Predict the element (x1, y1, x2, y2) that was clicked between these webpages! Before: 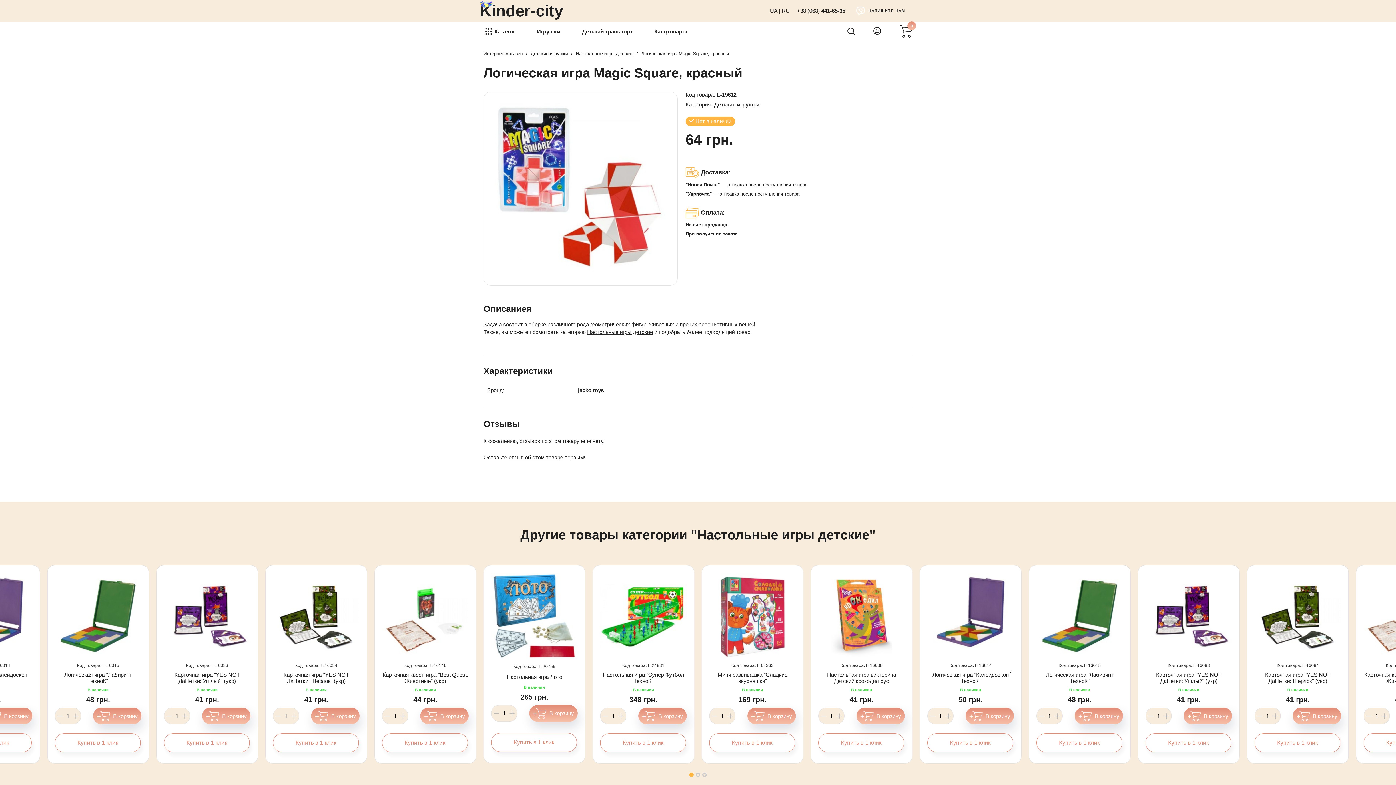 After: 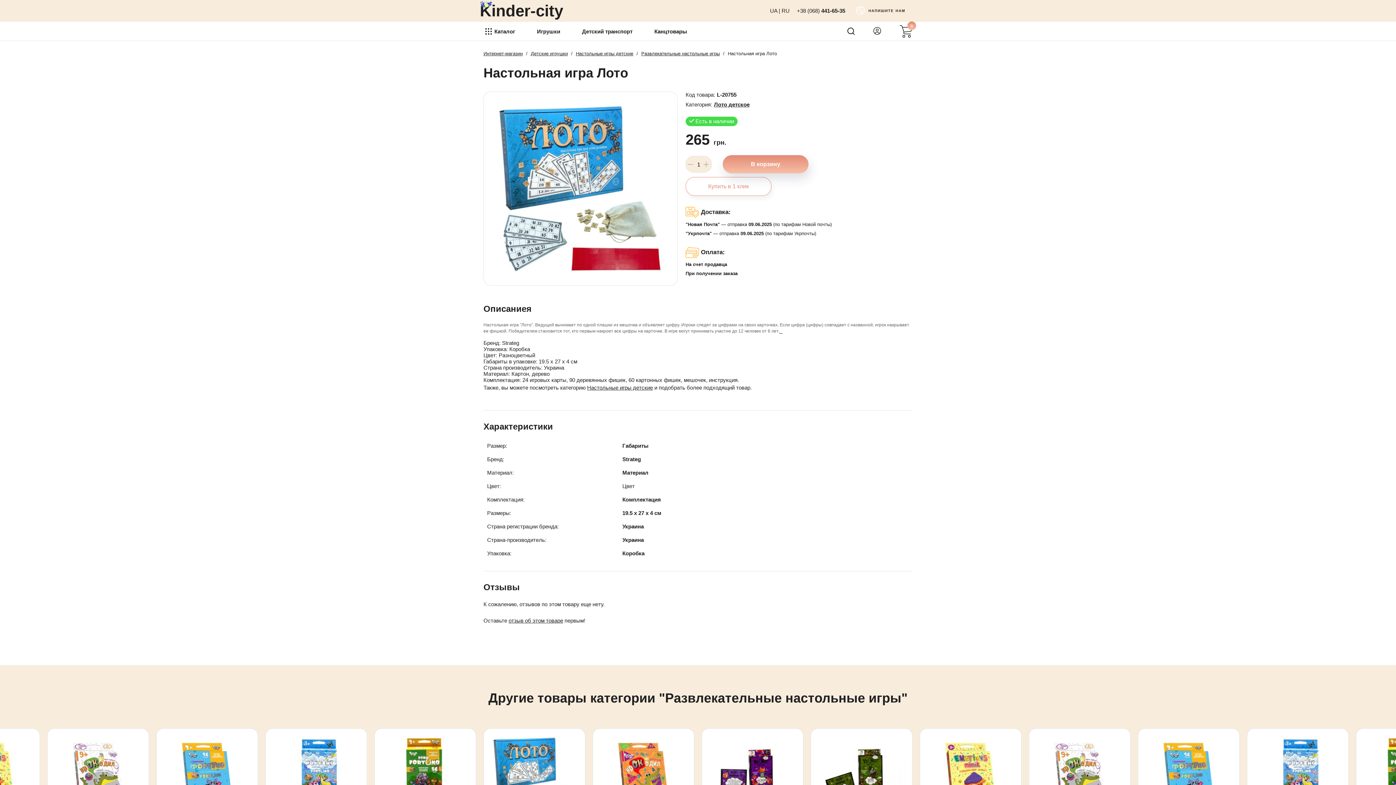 Action: bbox: (491, 573, 577, 659)